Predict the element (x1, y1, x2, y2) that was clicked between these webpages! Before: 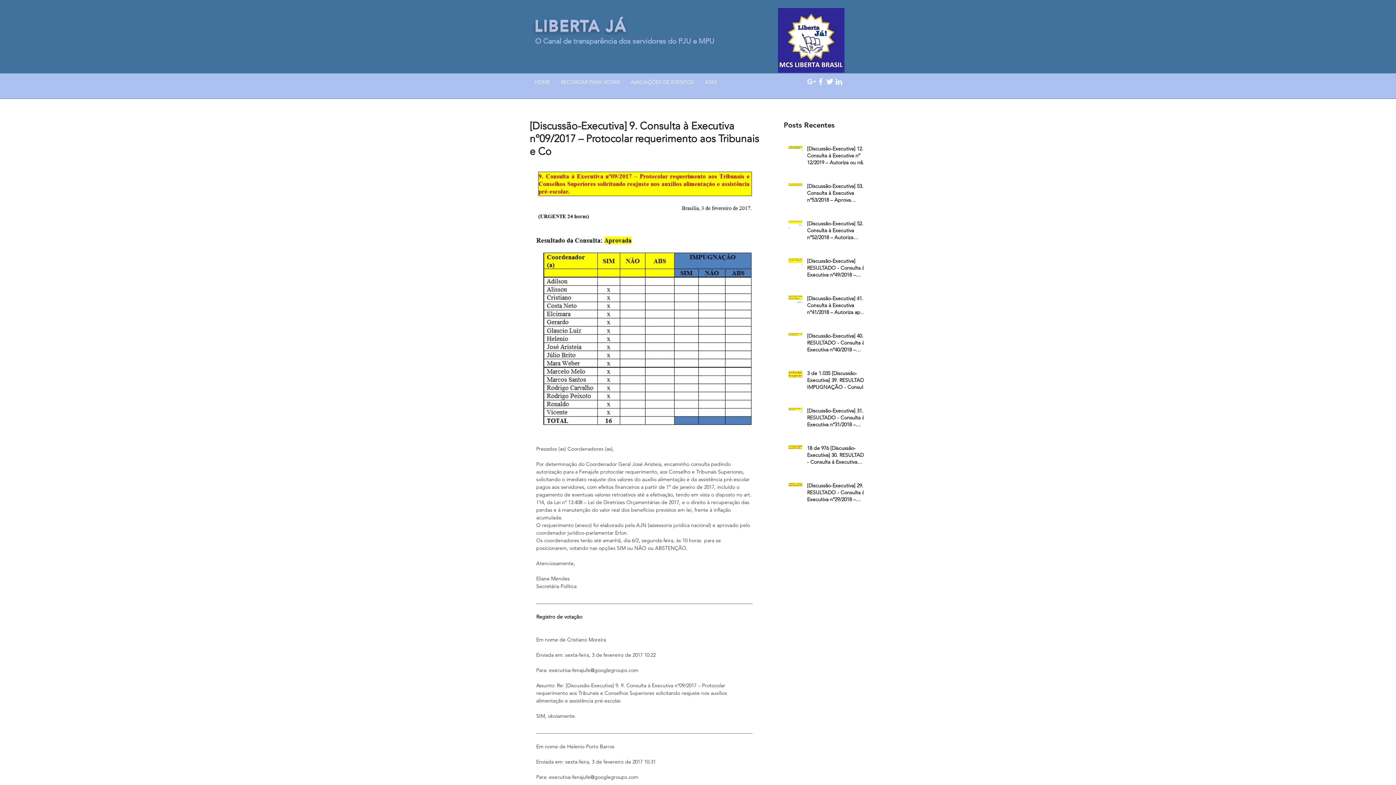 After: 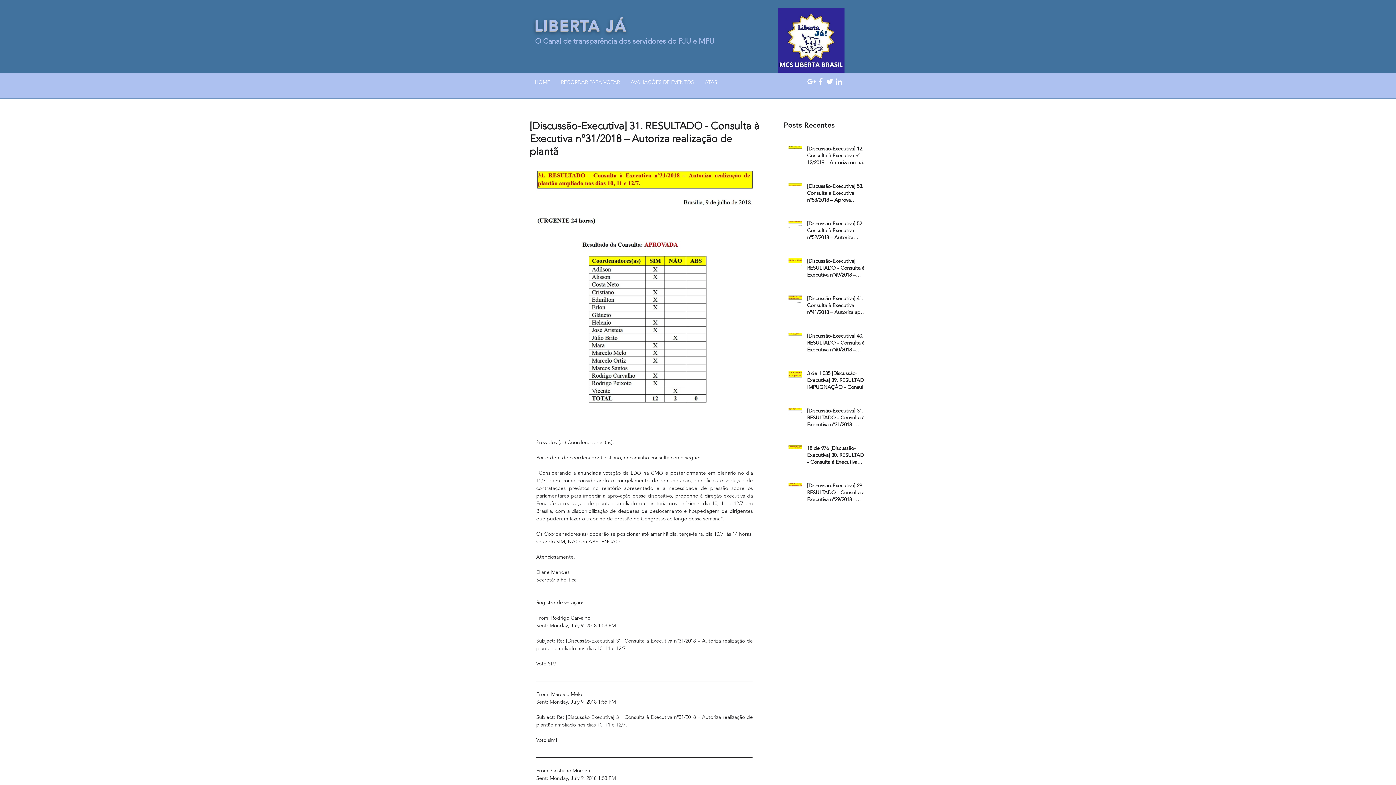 Action: label: [Discussão-Executiva] 31. RESULTADO - Consulta à Executiva nº31/2018 – Autoriza realização de plantã bbox: (807, 407, 868, 431)